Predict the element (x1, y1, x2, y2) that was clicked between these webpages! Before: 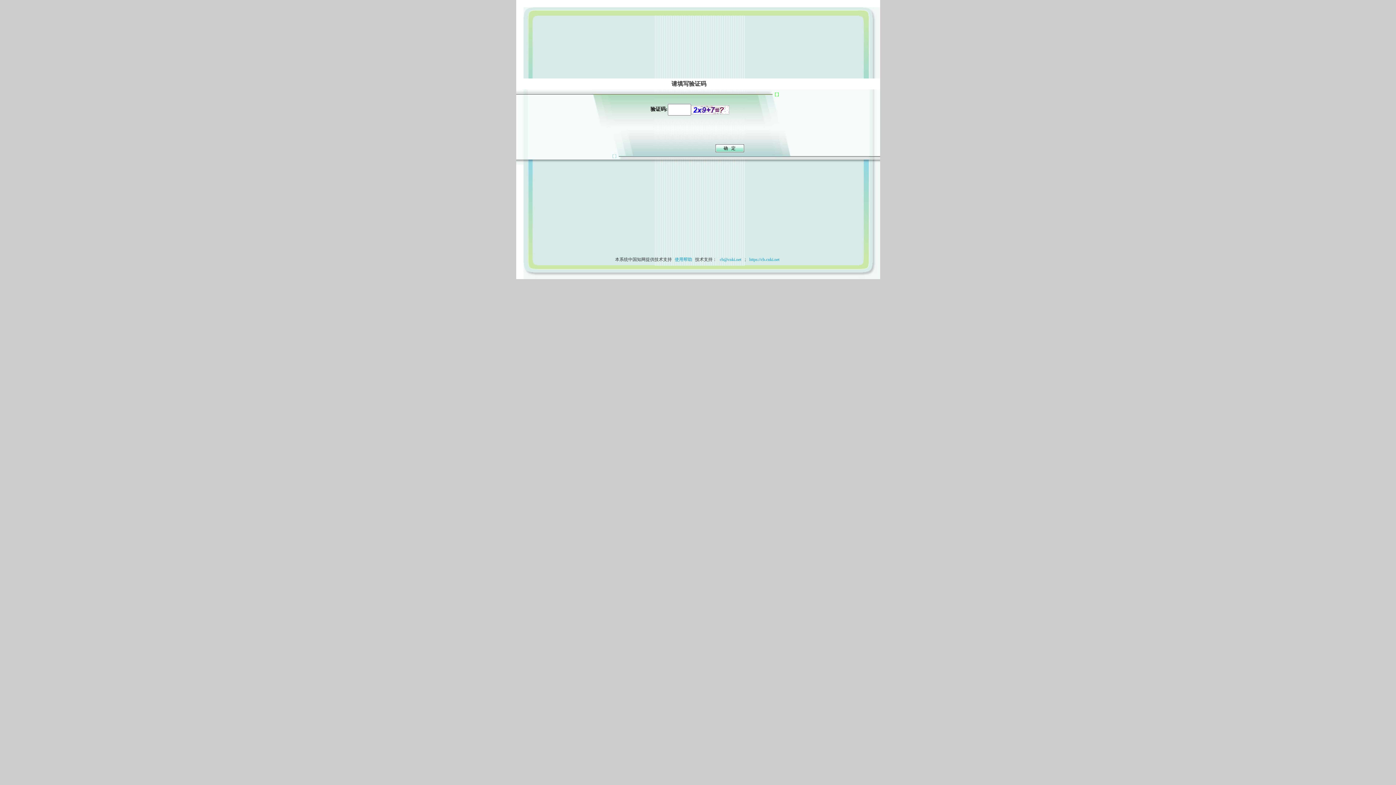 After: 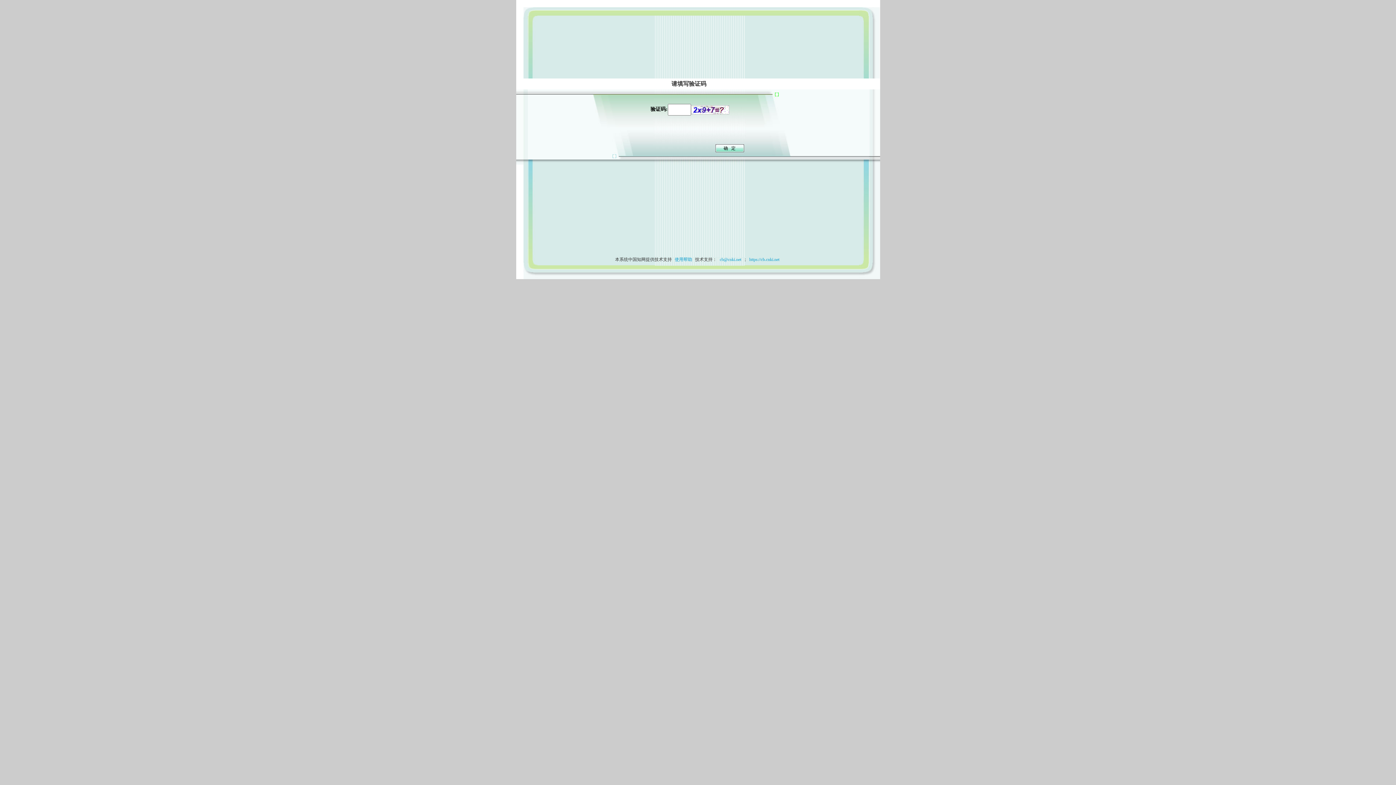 Action: label: 使用帮助 bbox: (673, 257, 694, 262)